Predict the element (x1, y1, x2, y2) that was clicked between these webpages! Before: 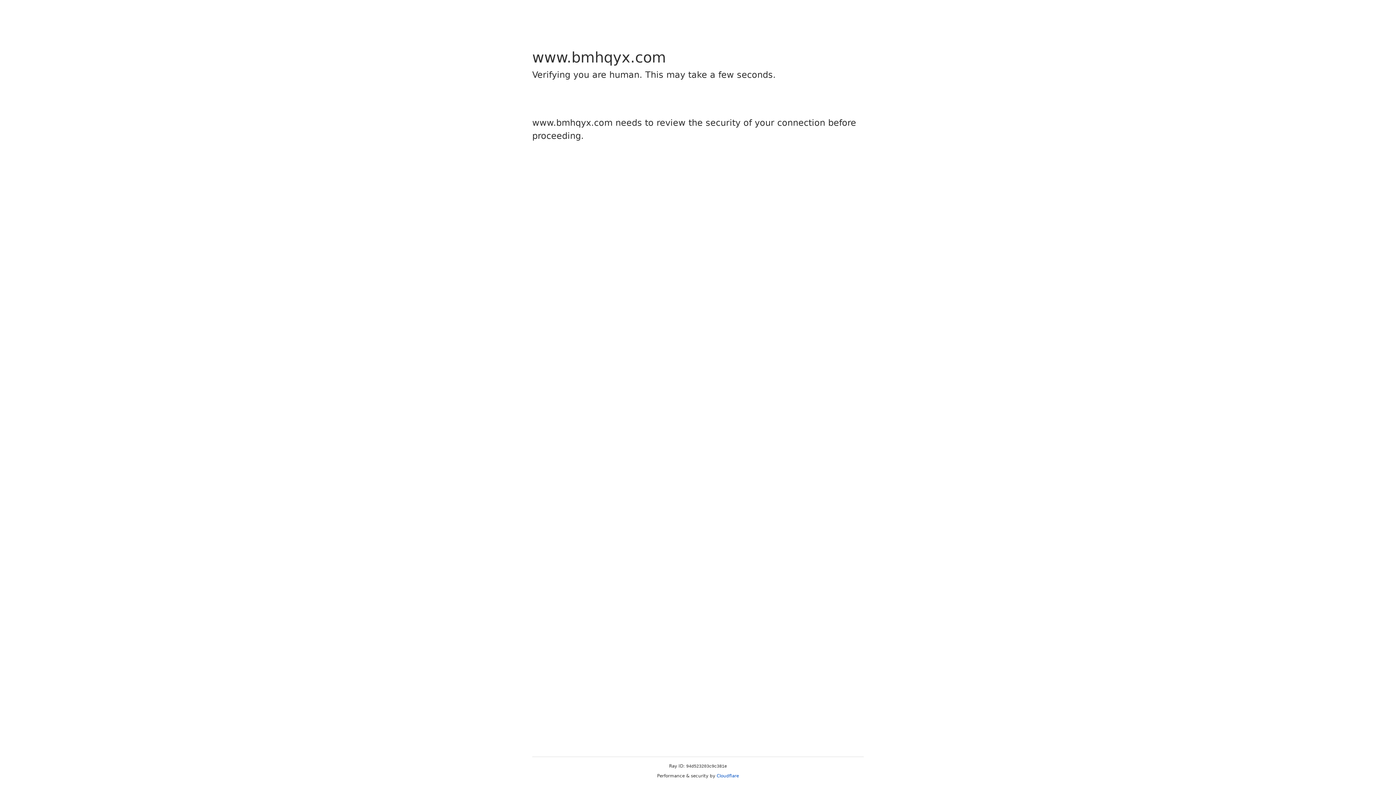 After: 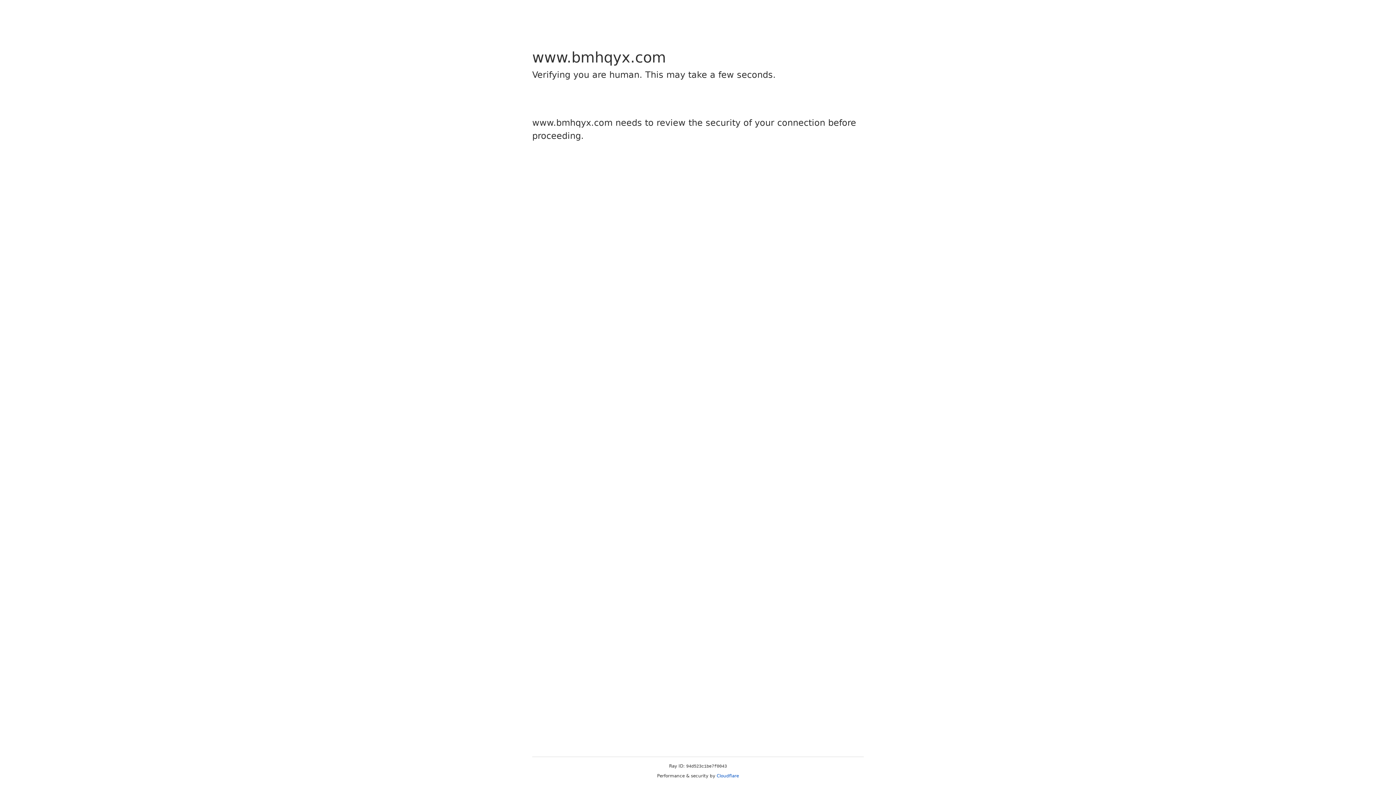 Action: label: Cloudflare bbox: (716, 773, 739, 778)